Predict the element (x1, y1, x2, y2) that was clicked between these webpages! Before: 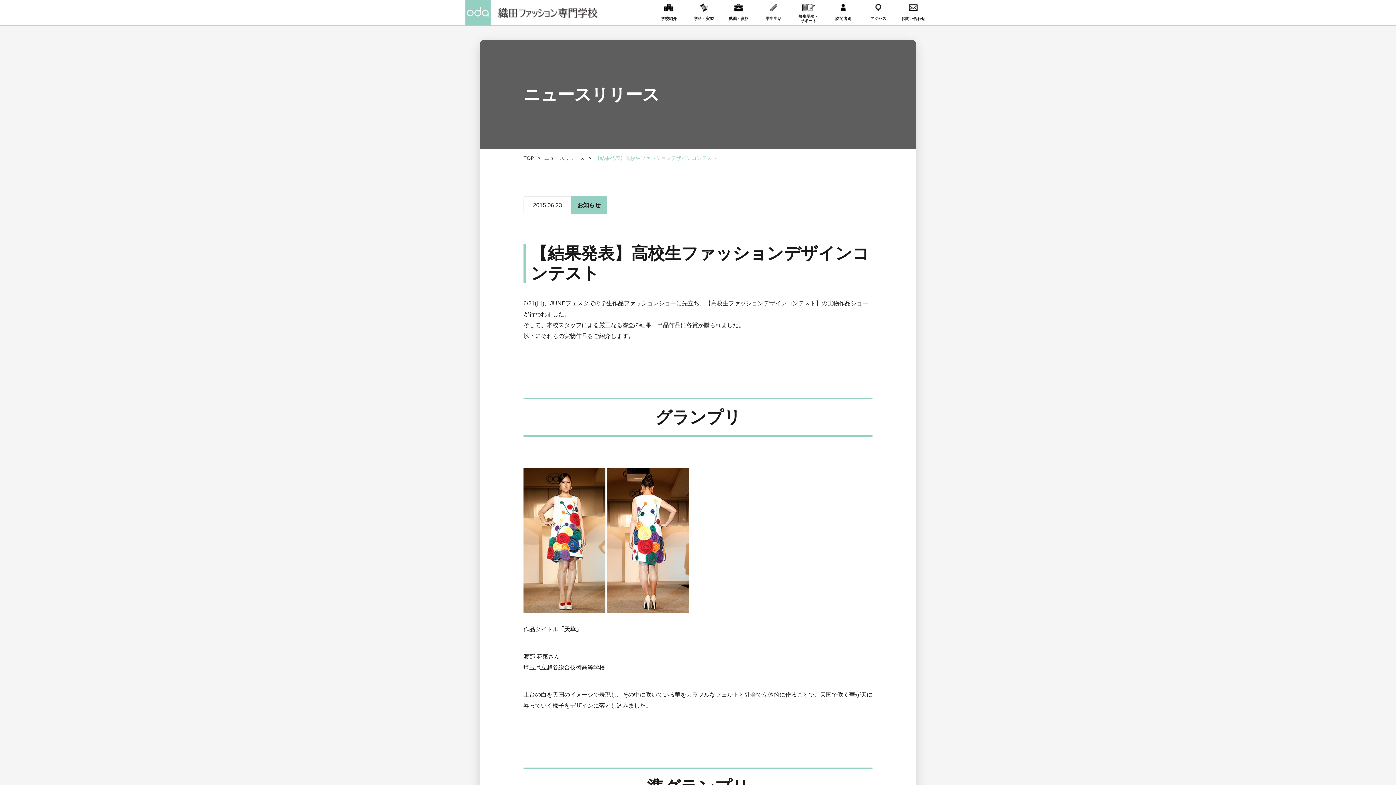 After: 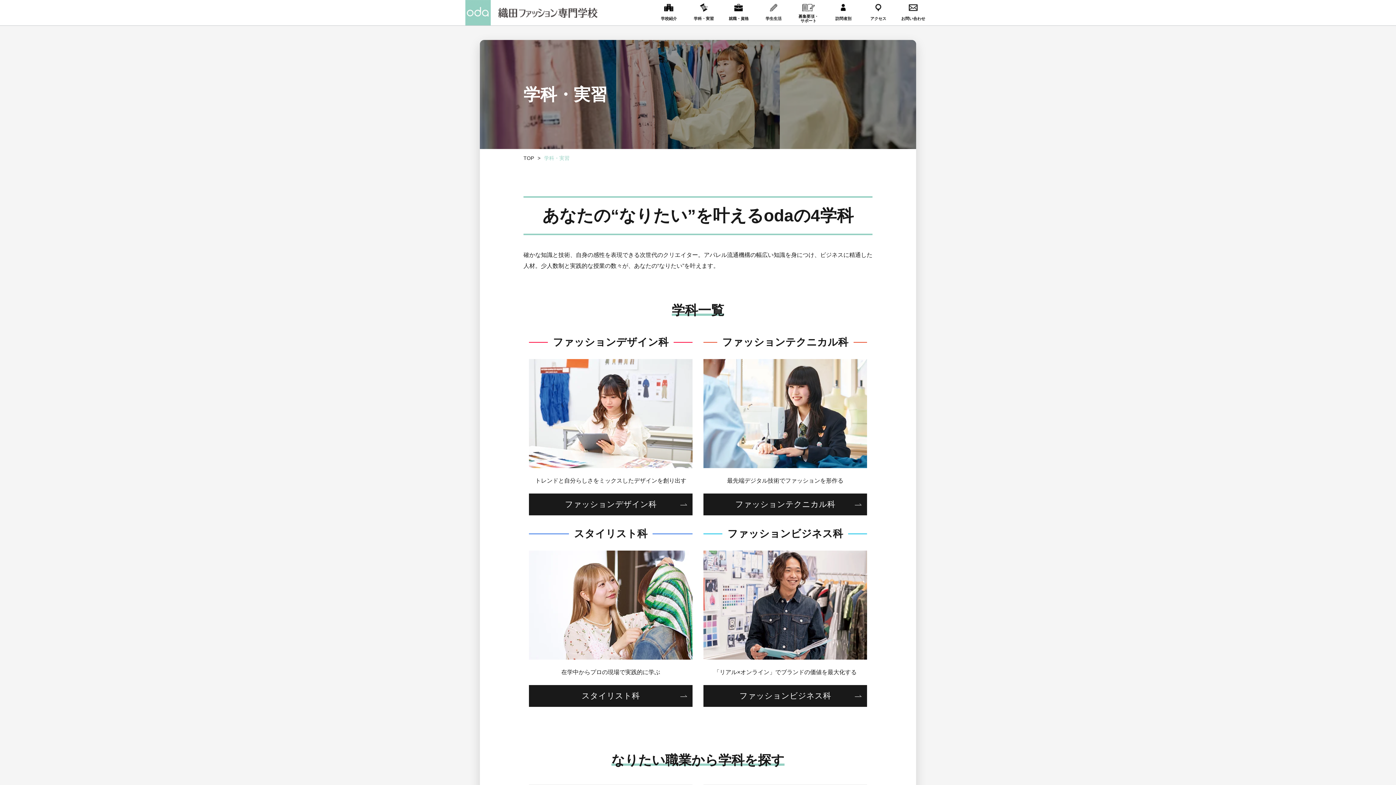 Action: label: 学科・実習 bbox: (686, 0, 721, 25)